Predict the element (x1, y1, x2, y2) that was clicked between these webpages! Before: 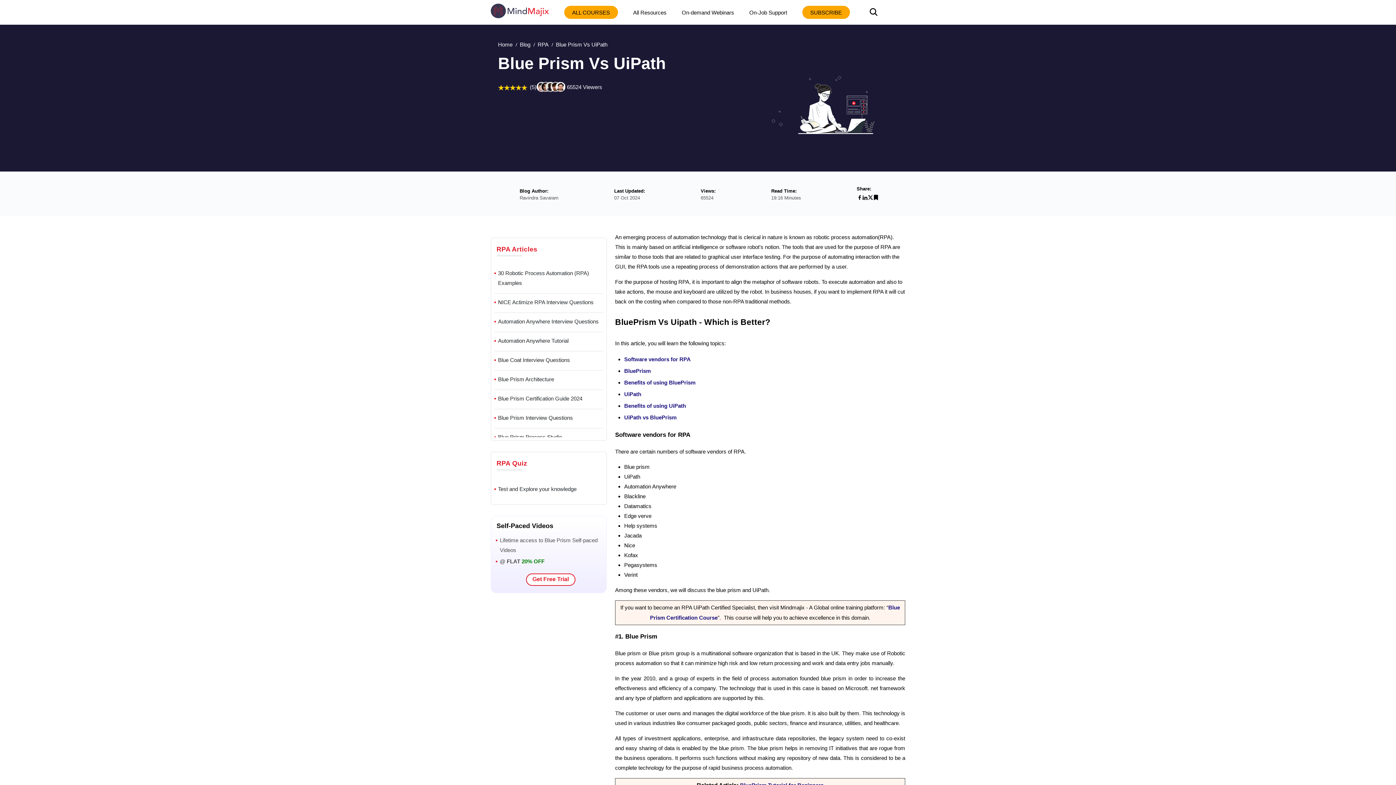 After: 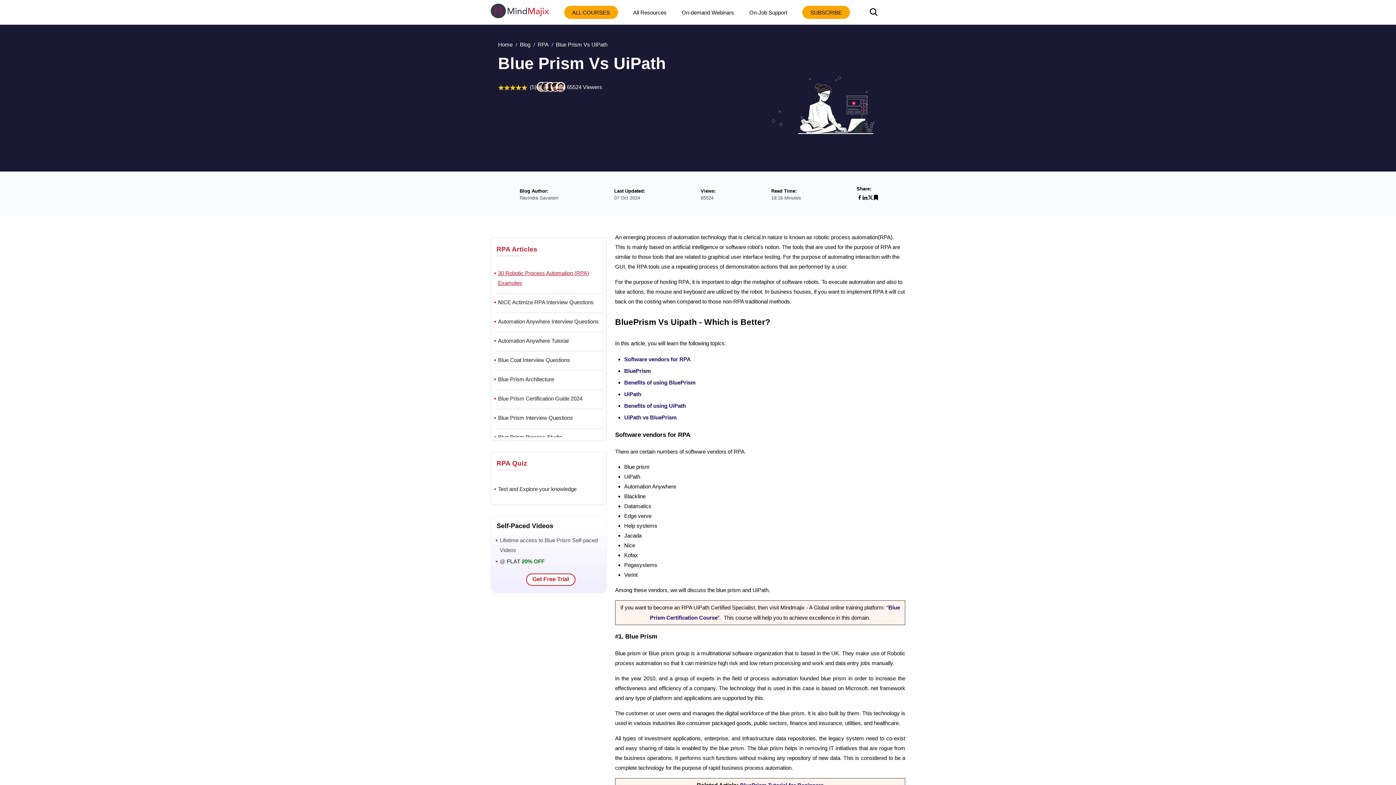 Action: bbox: (494, 264, 603, 291) label: 30 Robotic Process Automation (RPA) Examples